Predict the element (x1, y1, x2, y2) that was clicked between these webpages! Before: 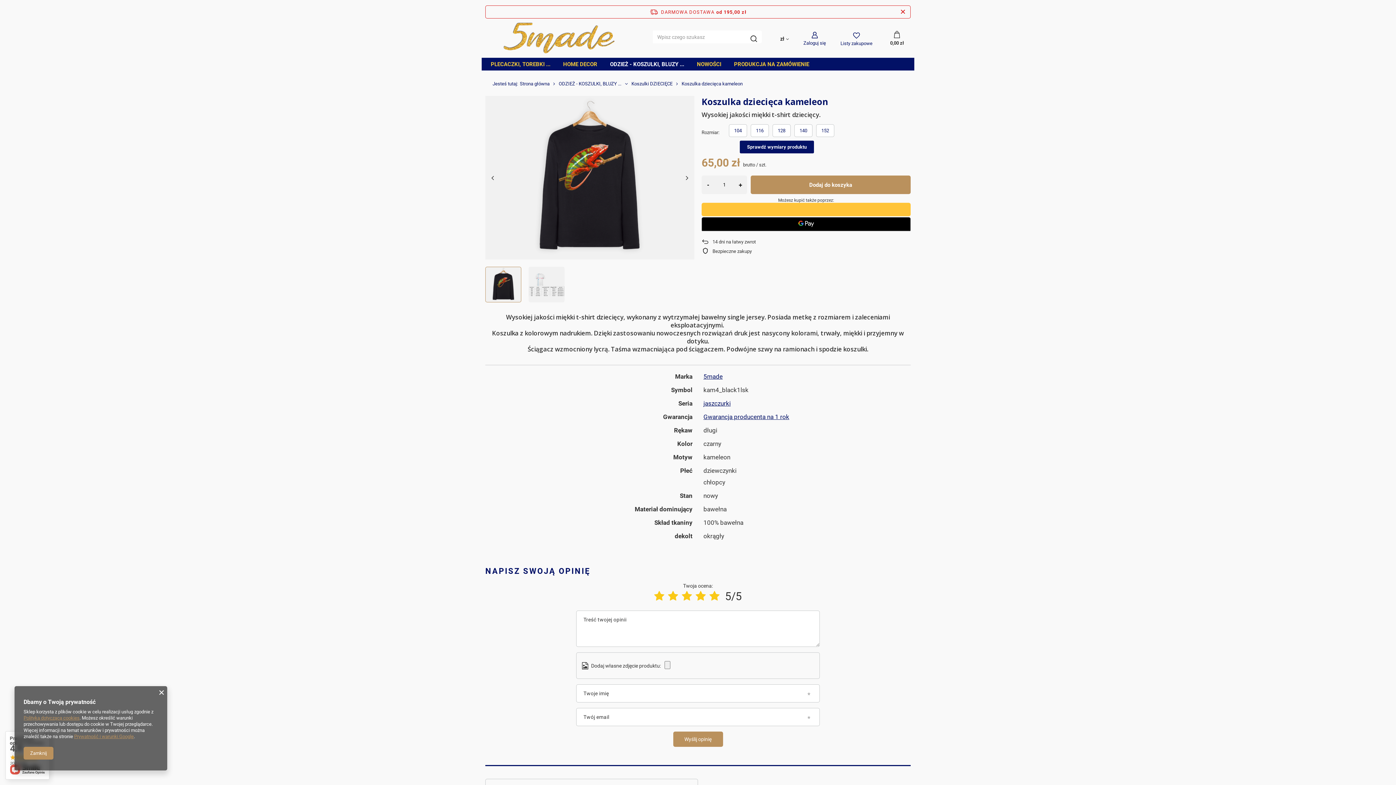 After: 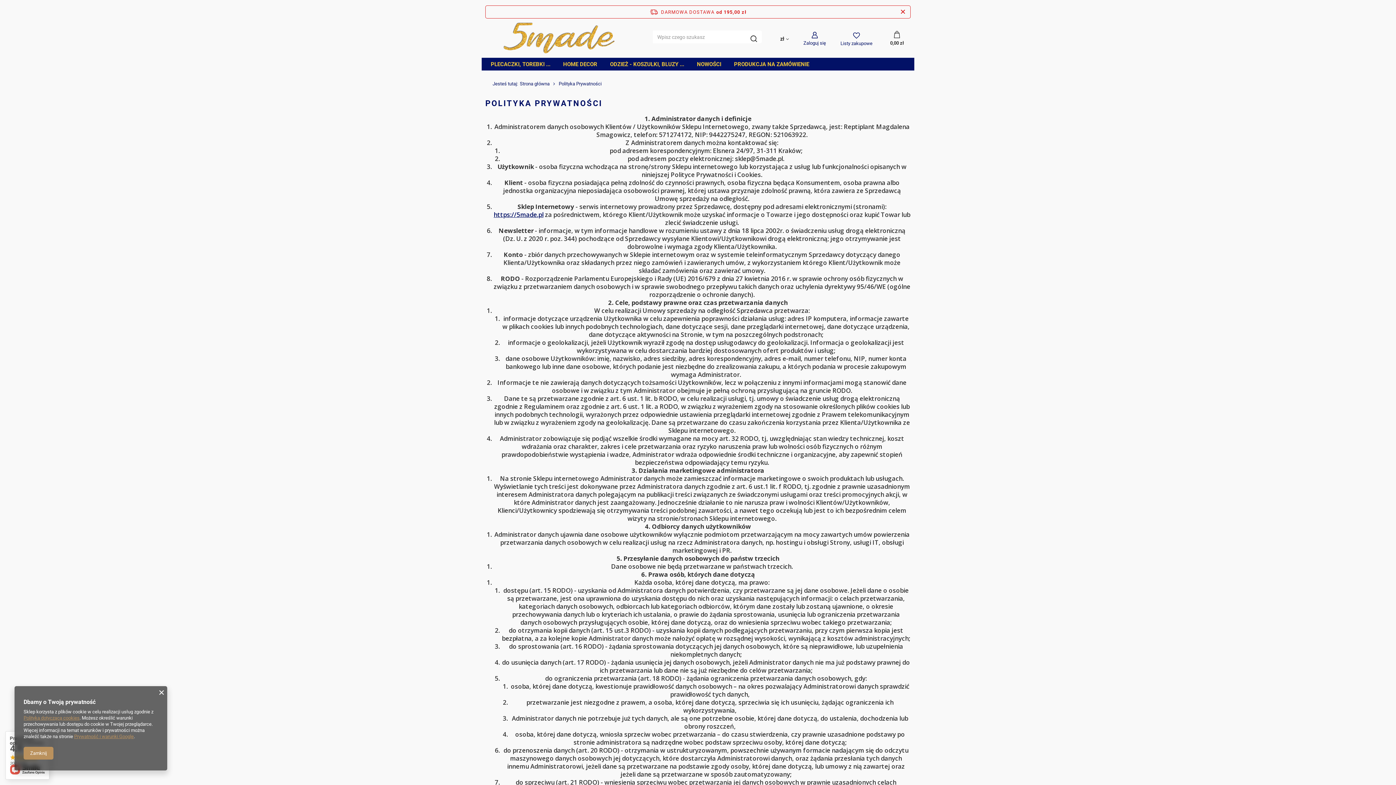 Action: bbox: (23, 715, 79, 721) label: Polityką dotyczącą cookies